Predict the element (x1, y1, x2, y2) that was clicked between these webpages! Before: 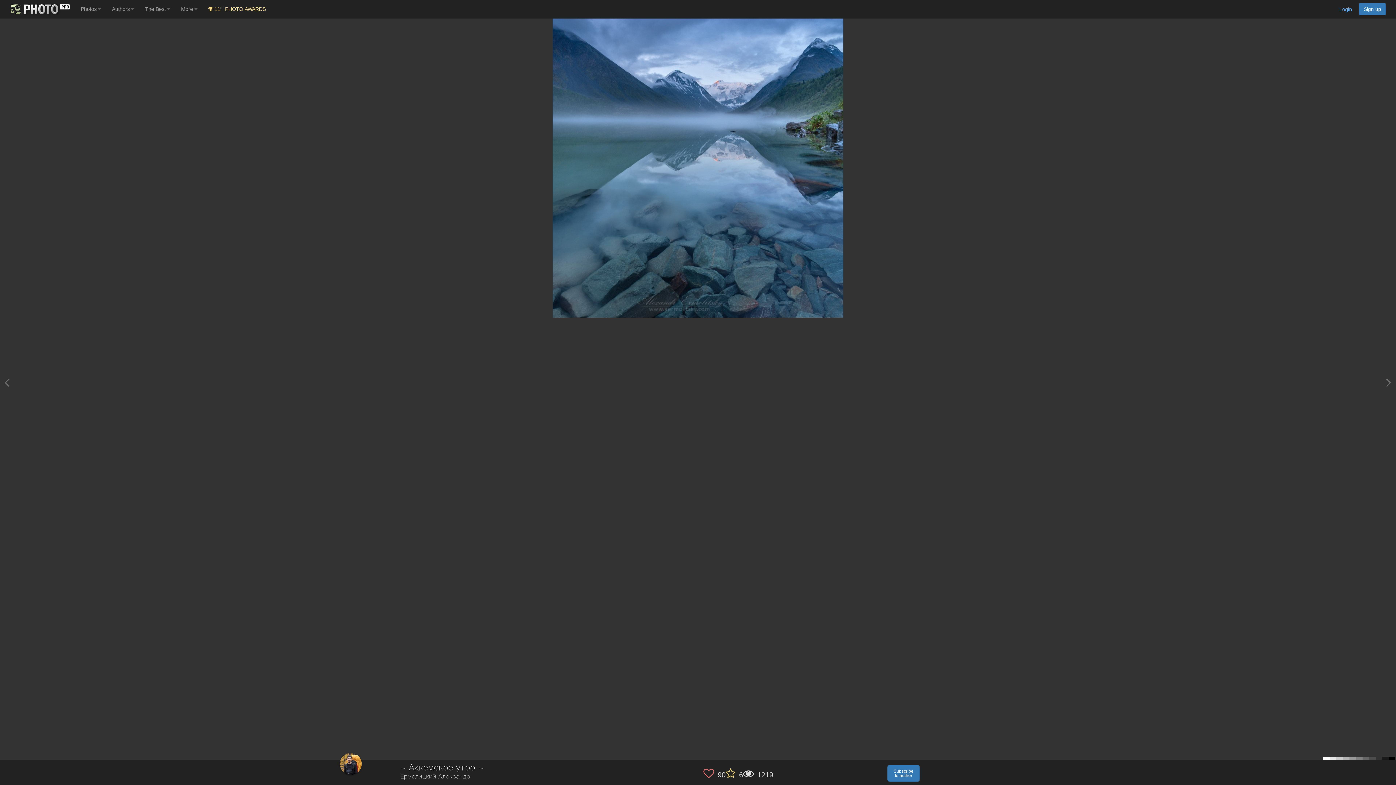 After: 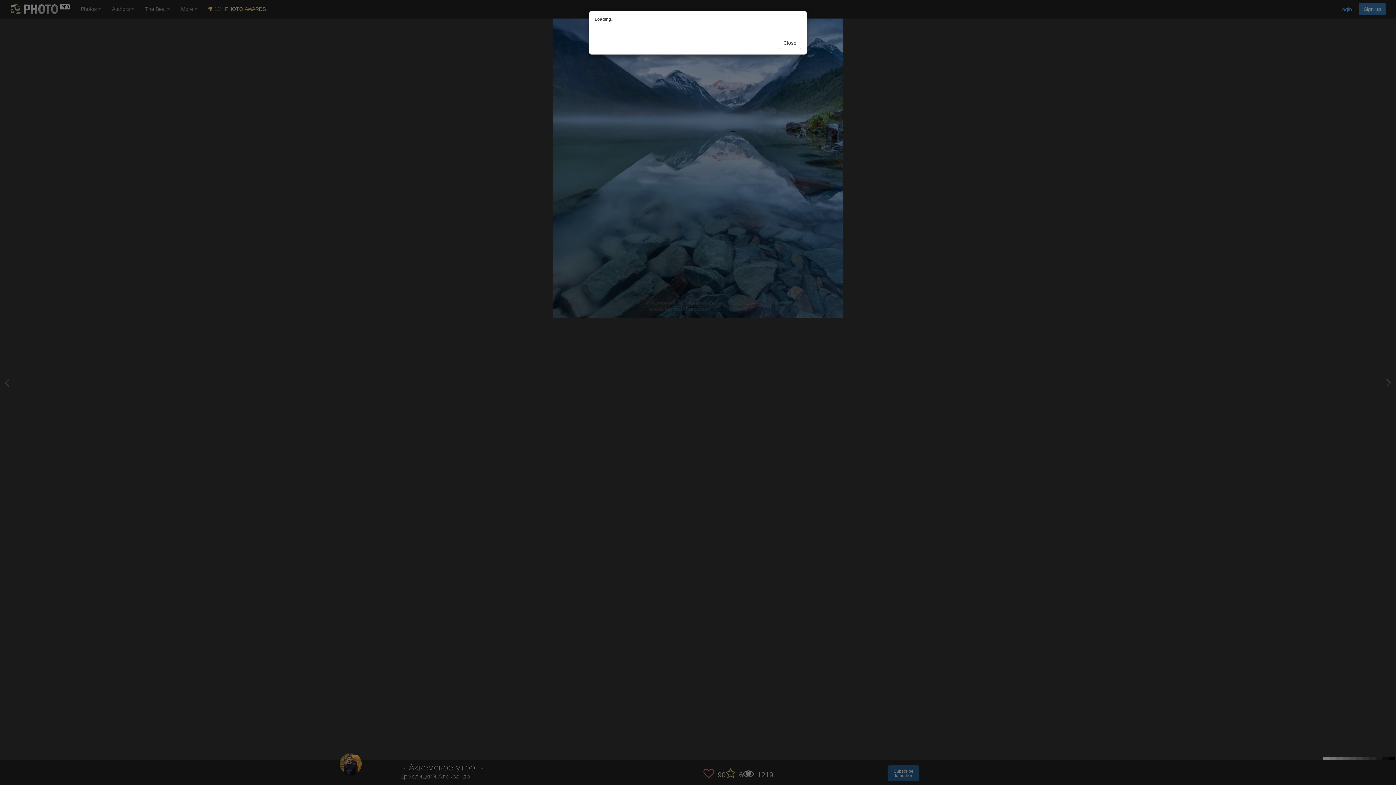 Action: label: Subscribe
to author bbox: (887, 765, 919, 782)